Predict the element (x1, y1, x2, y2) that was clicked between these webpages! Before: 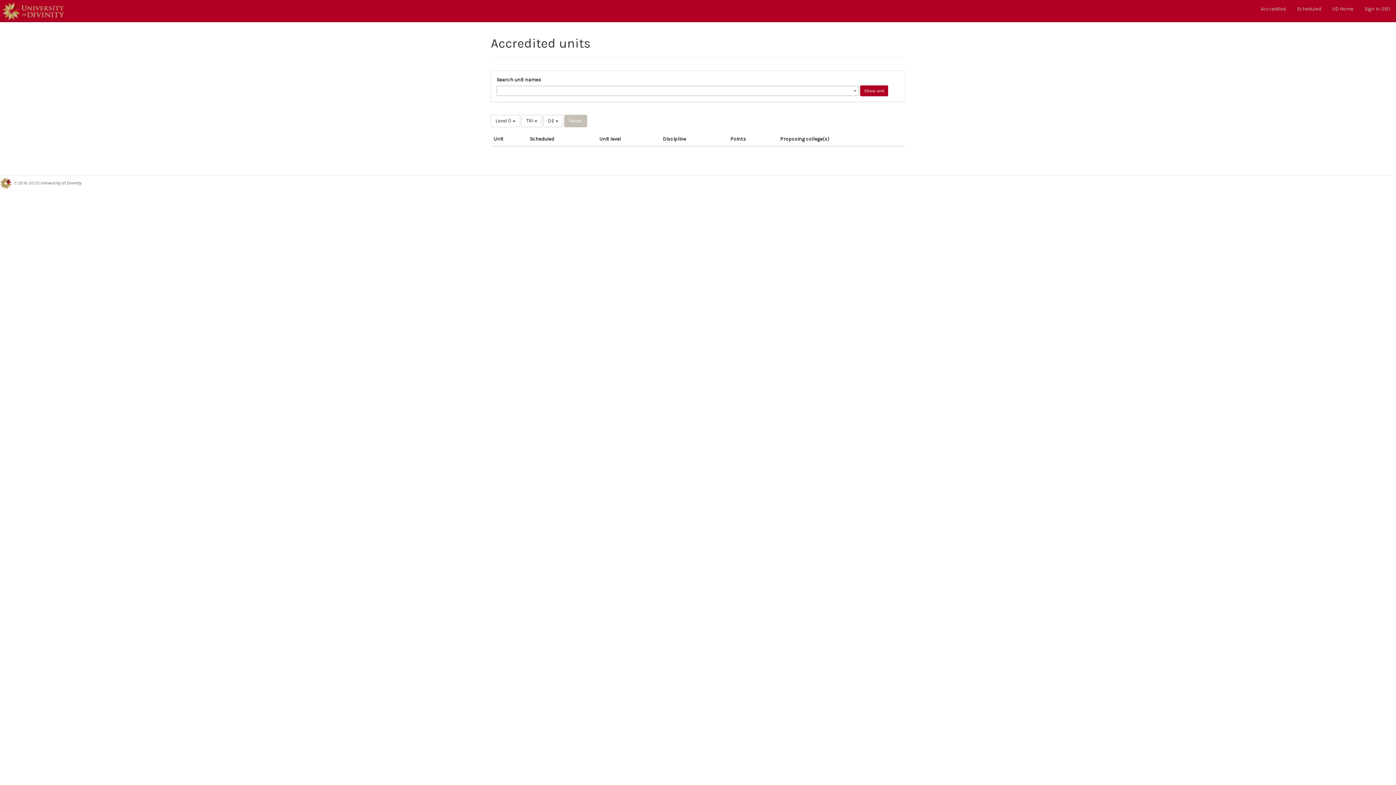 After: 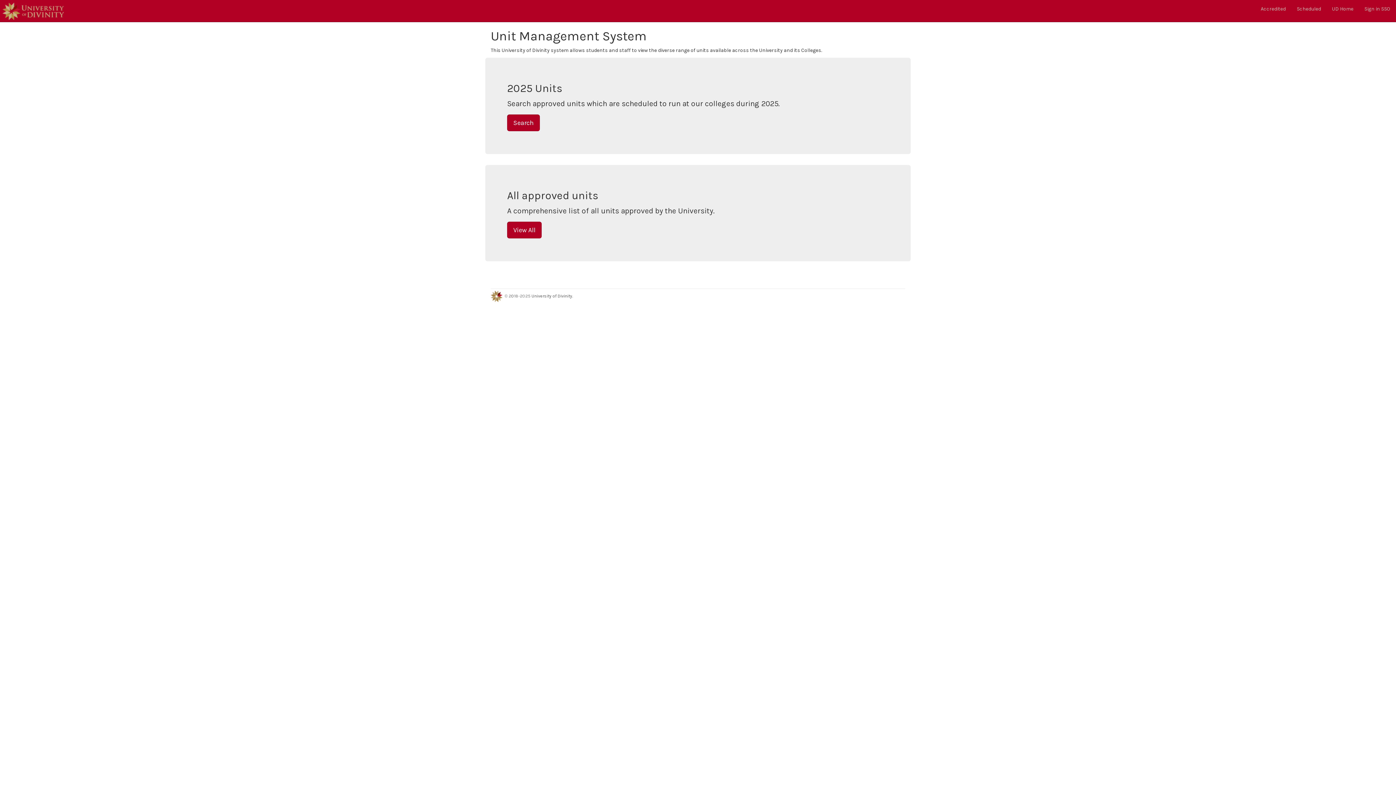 Action: bbox: (0, 0, 66, 21)